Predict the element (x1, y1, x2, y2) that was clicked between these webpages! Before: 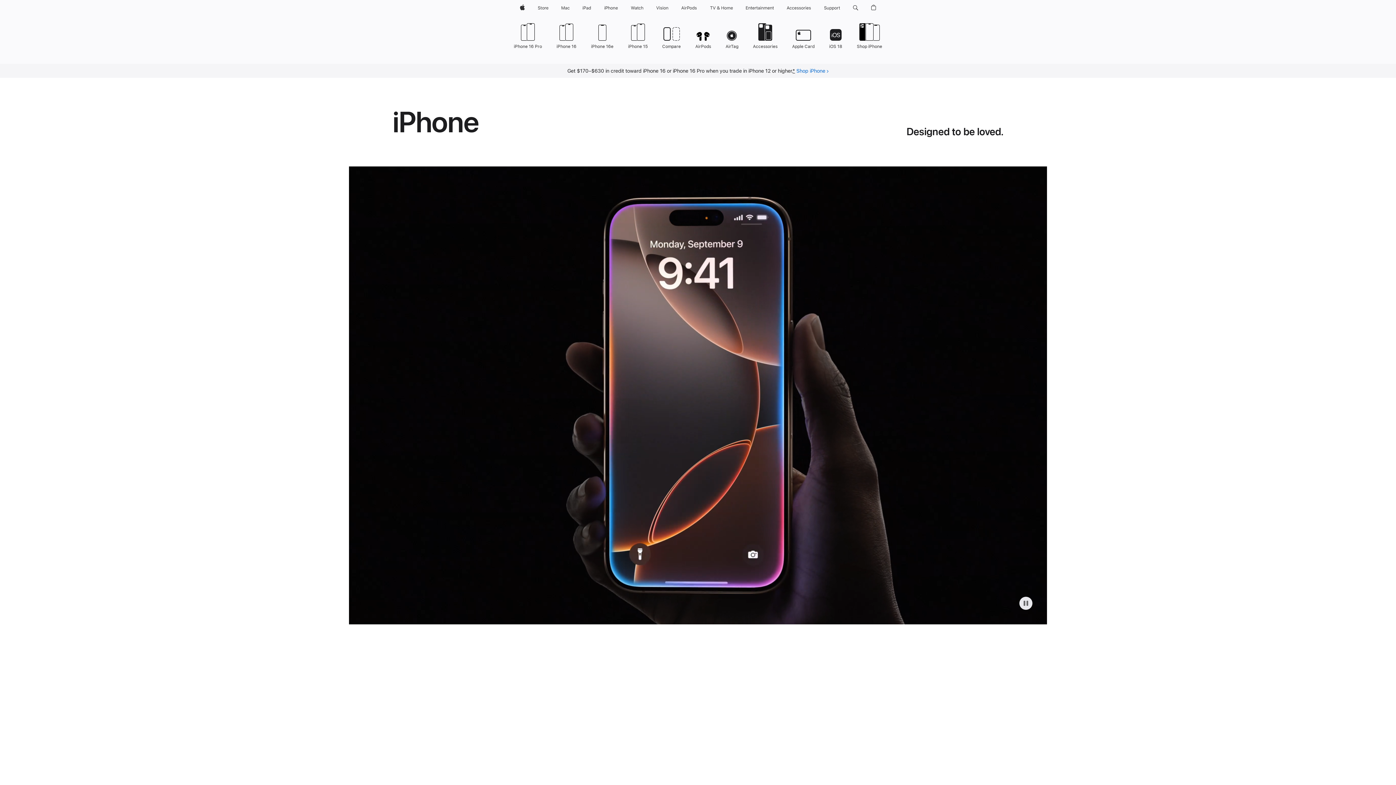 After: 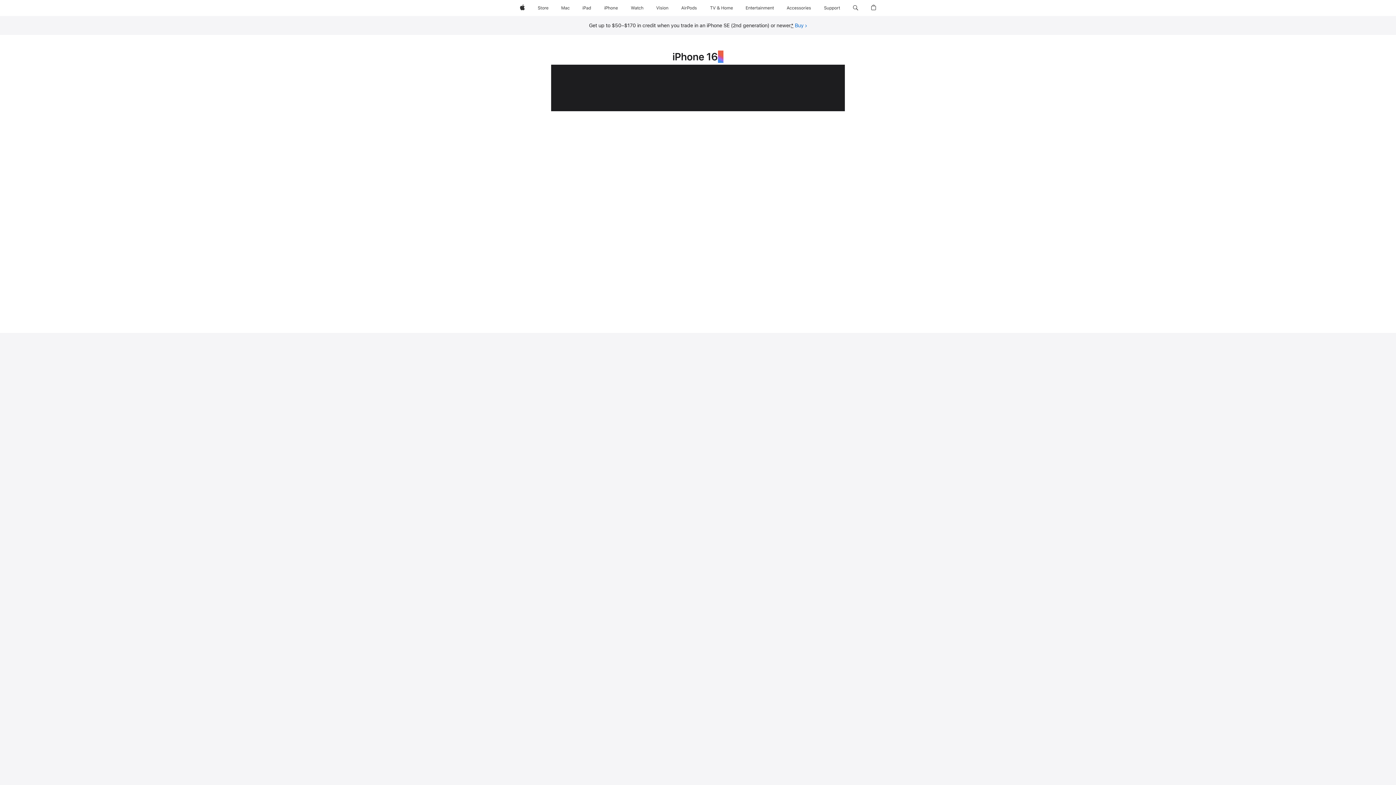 Action: label: iPhone 16e bbox: (591, 21, 613, 49)